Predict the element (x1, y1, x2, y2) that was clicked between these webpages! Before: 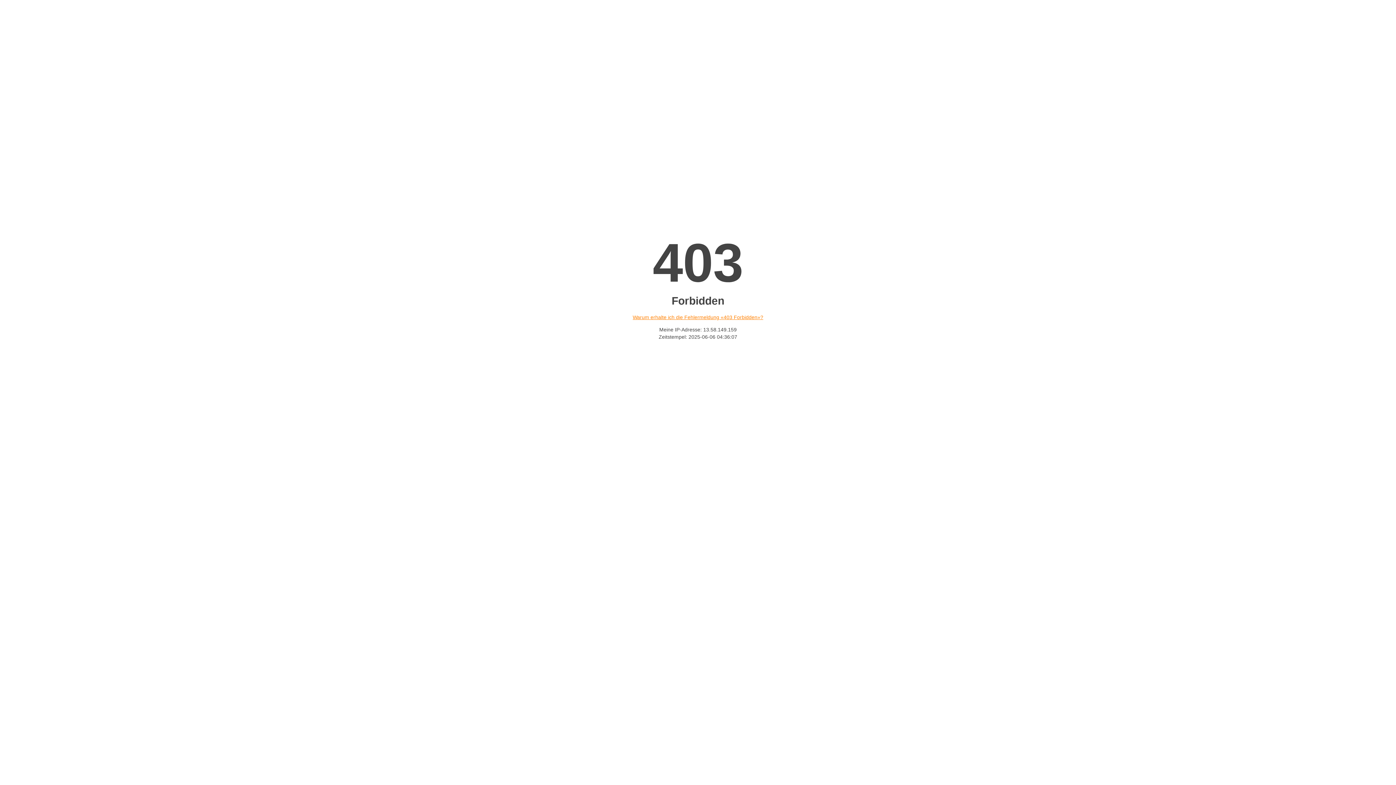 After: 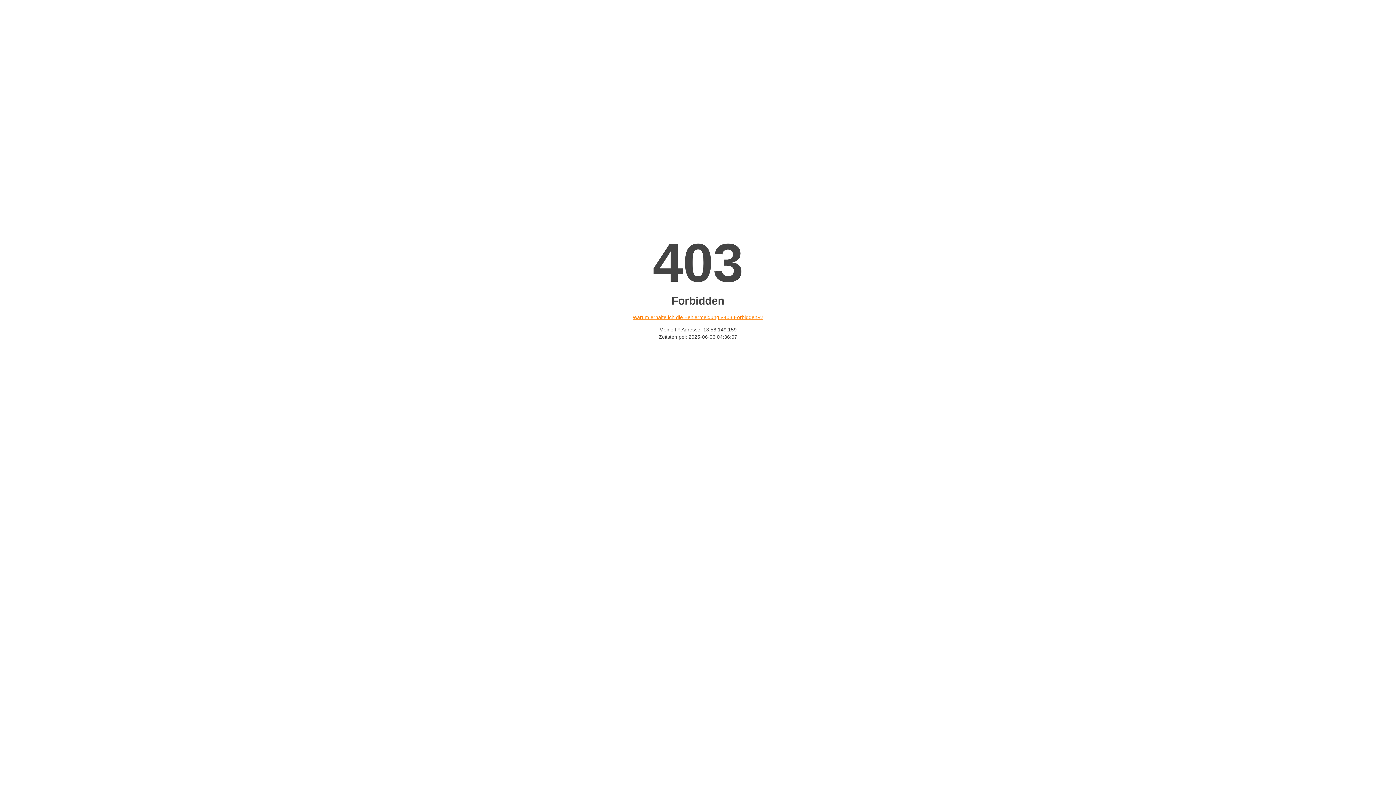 Action: bbox: (632, 314, 763, 320) label: Warum erhalte ich die Fehlermeldung «403 Forbidden»?